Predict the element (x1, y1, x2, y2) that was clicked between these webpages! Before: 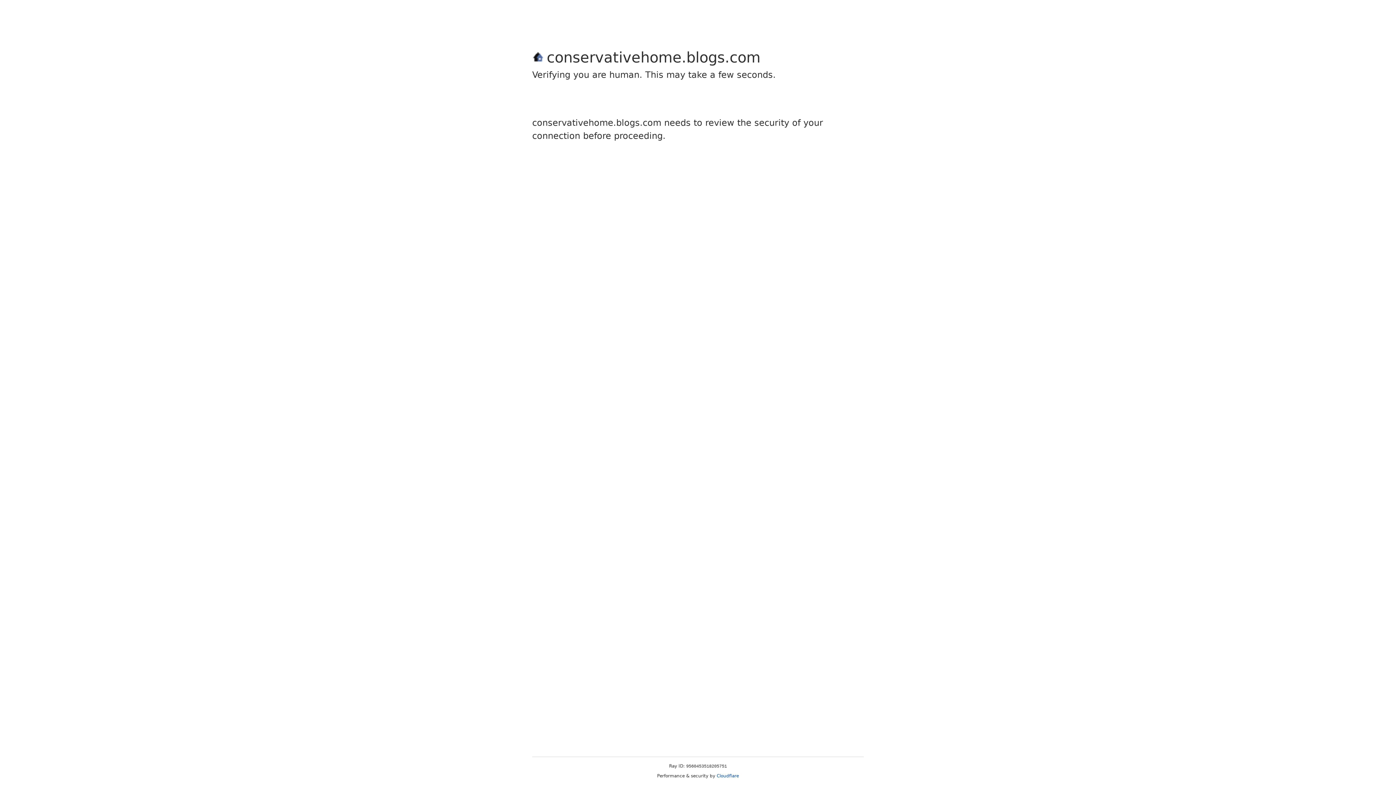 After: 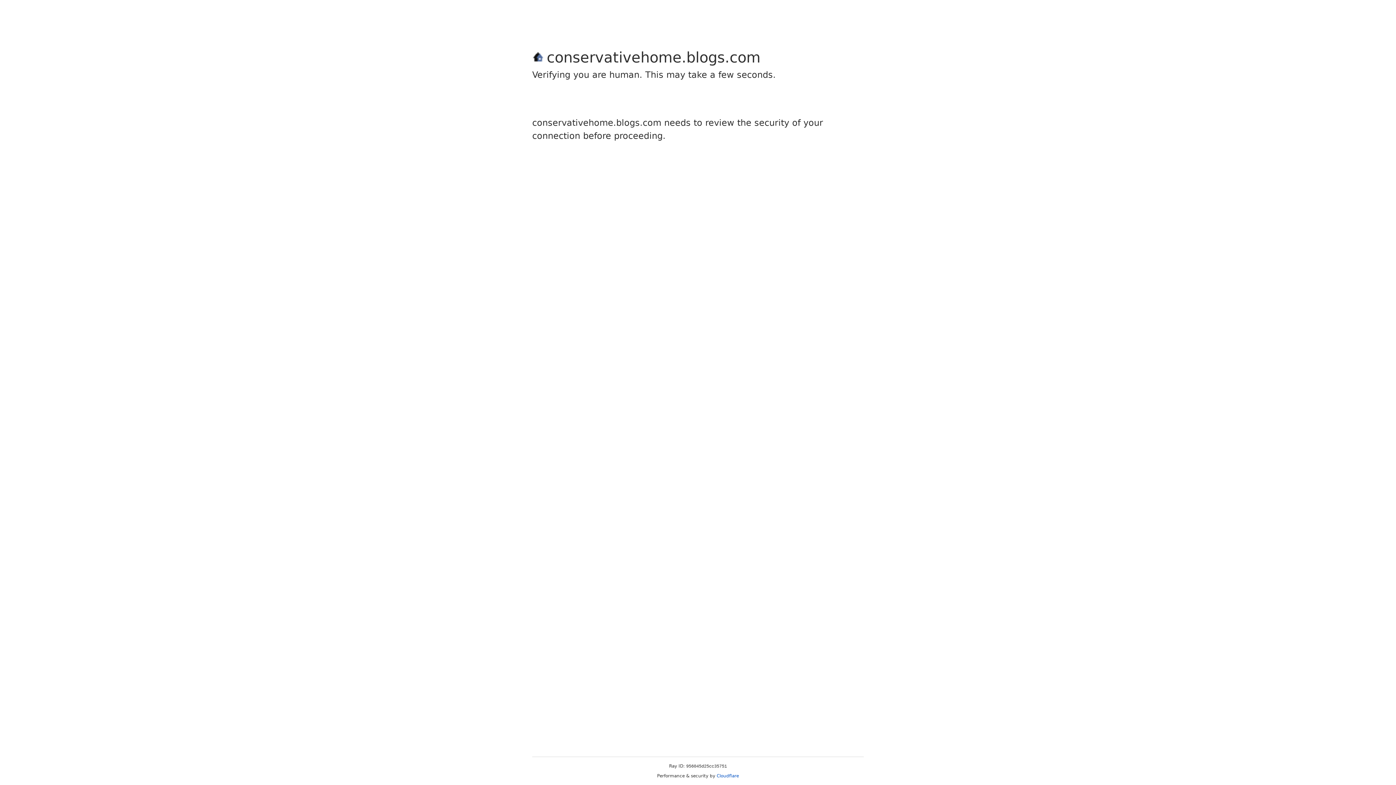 Action: bbox: (716, 773, 739, 778) label: Cloudflare